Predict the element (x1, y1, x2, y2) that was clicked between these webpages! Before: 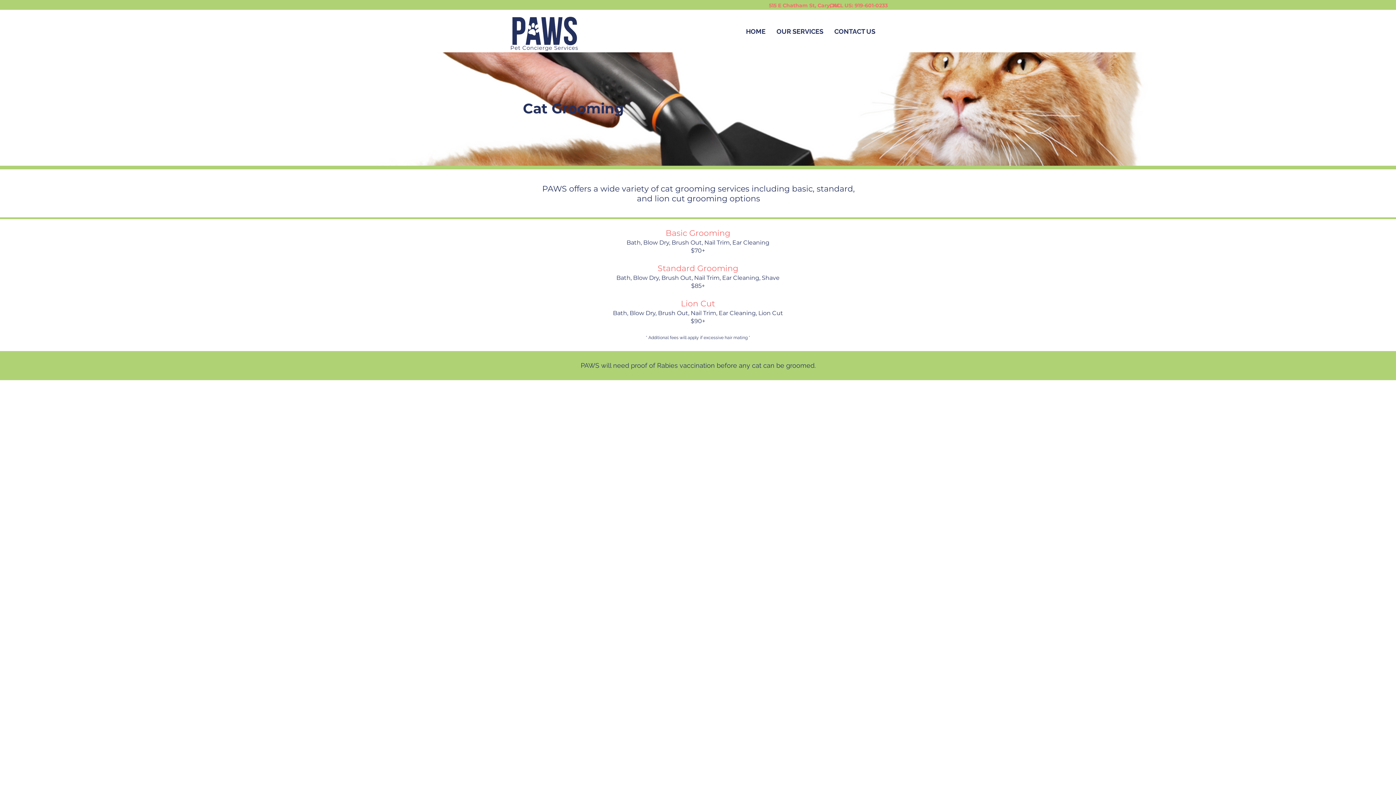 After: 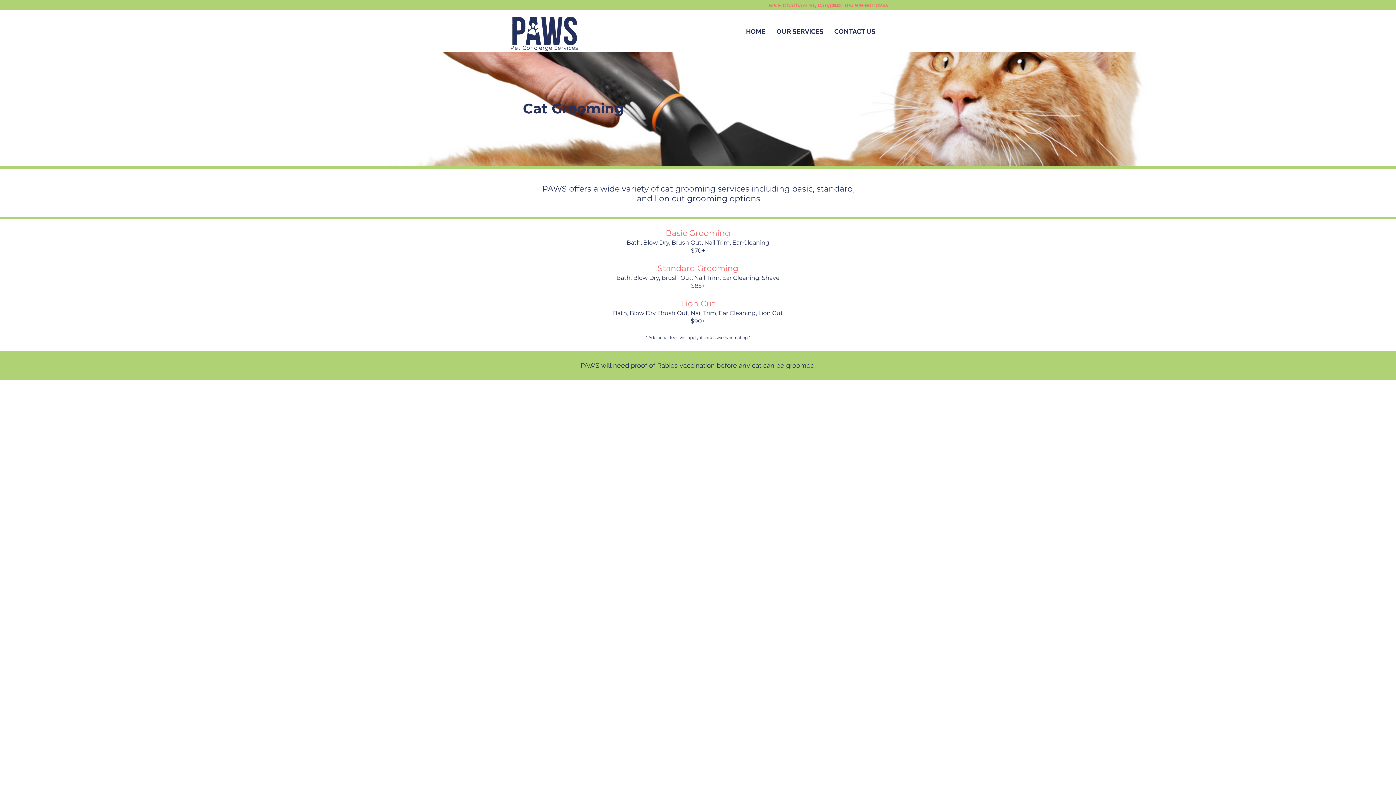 Action: label: OUR SERVICES bbox: (771, 25, 829, 37)